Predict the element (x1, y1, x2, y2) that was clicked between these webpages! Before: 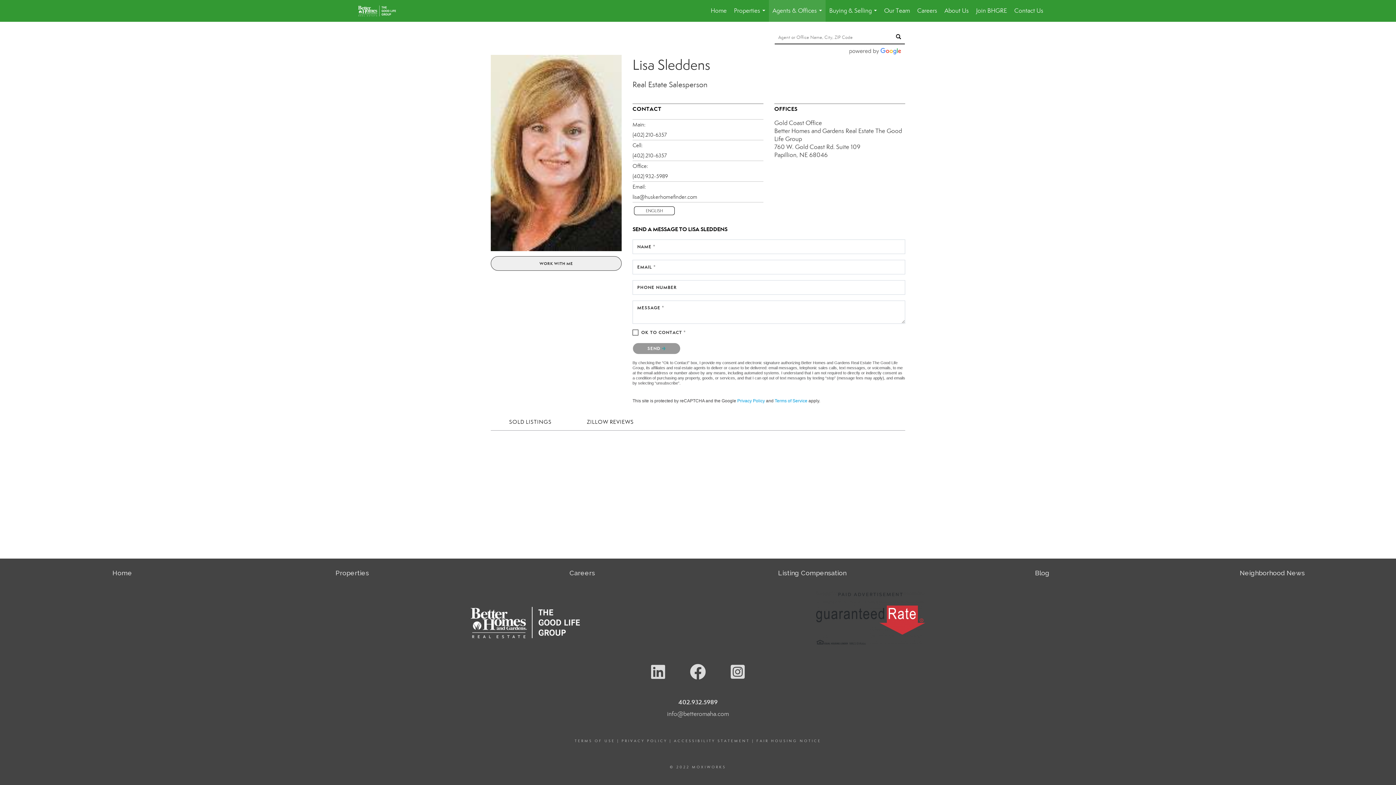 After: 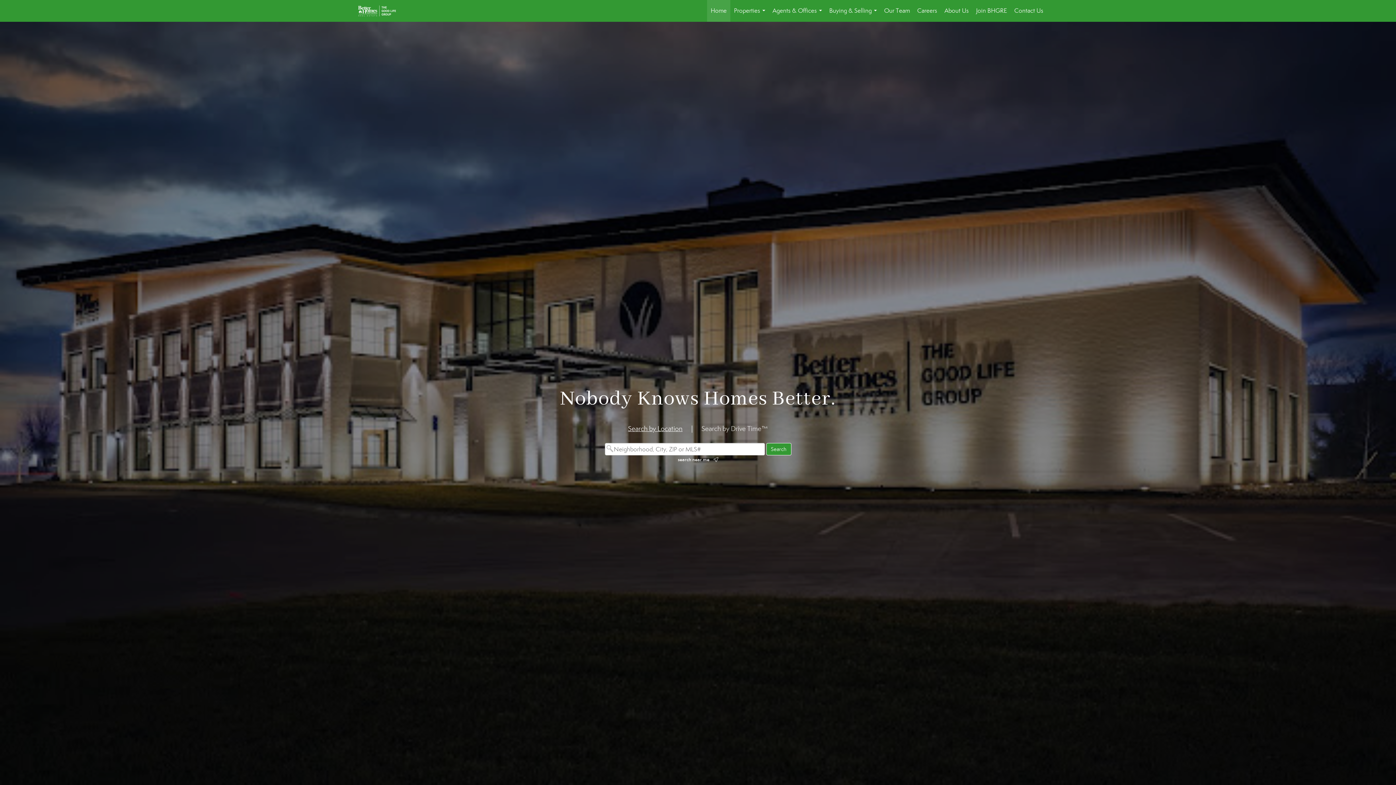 Action: bbox: (112, 569, 132, 577) label: Home